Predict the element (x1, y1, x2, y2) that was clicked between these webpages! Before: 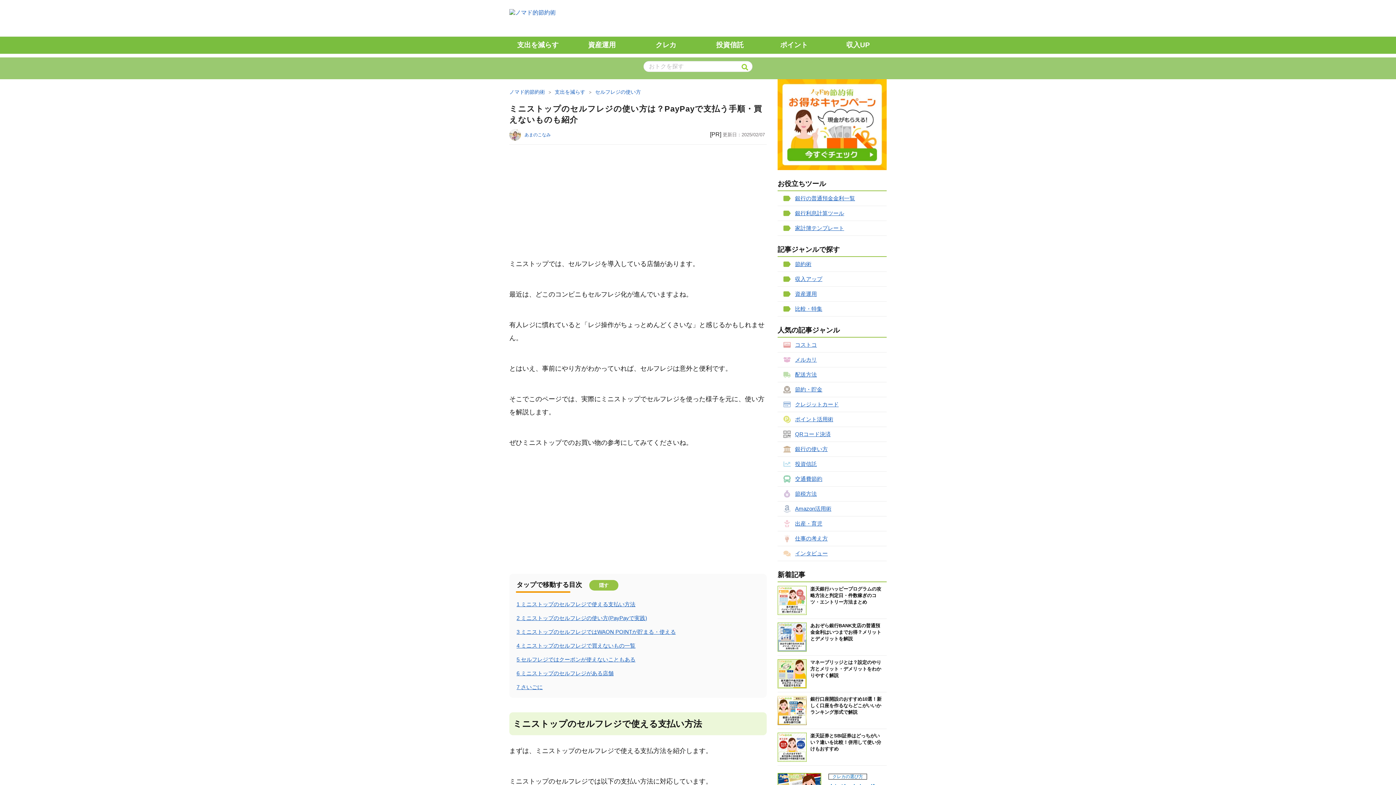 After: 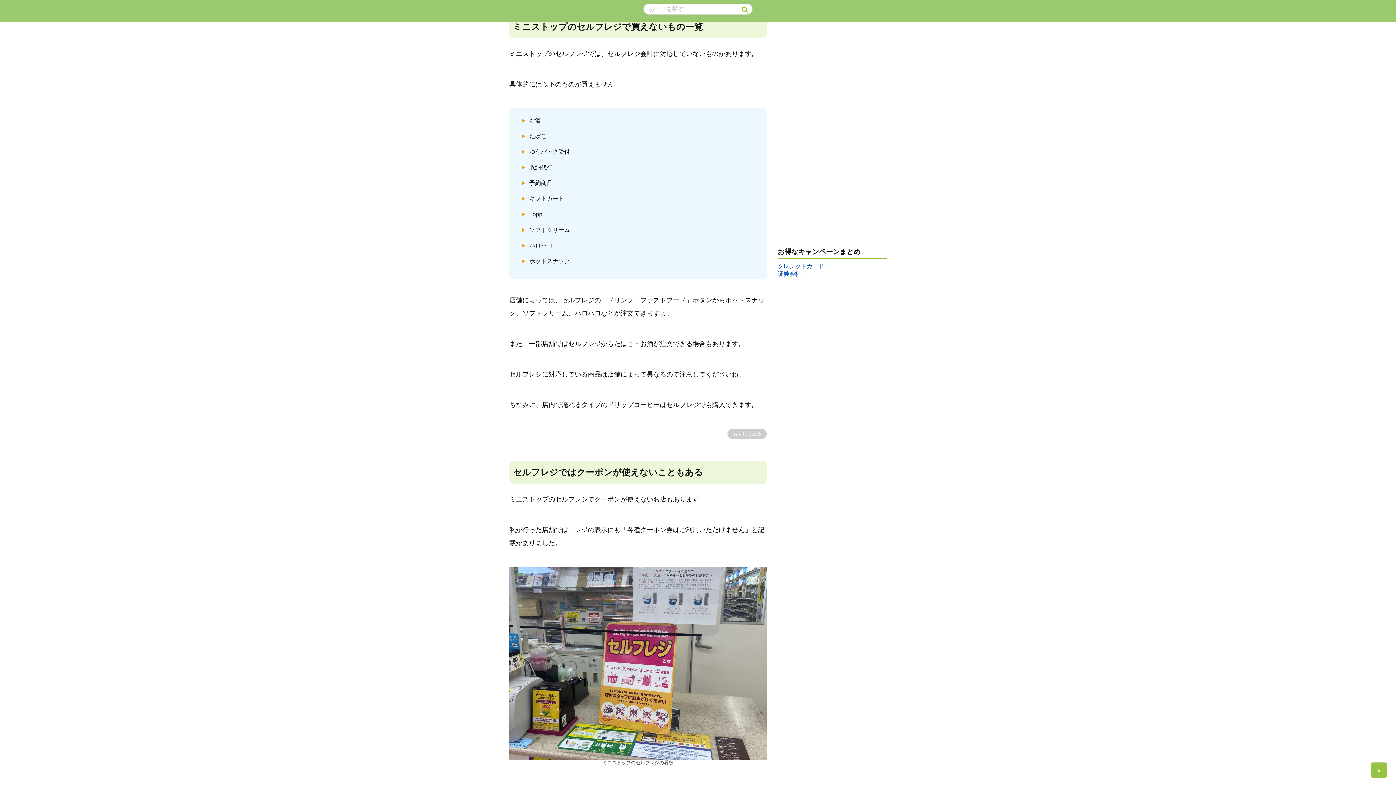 Action: label: 4 ミニストップのセルフレジで買えないもの一覧 bbox: (516, 642, 635, 649)